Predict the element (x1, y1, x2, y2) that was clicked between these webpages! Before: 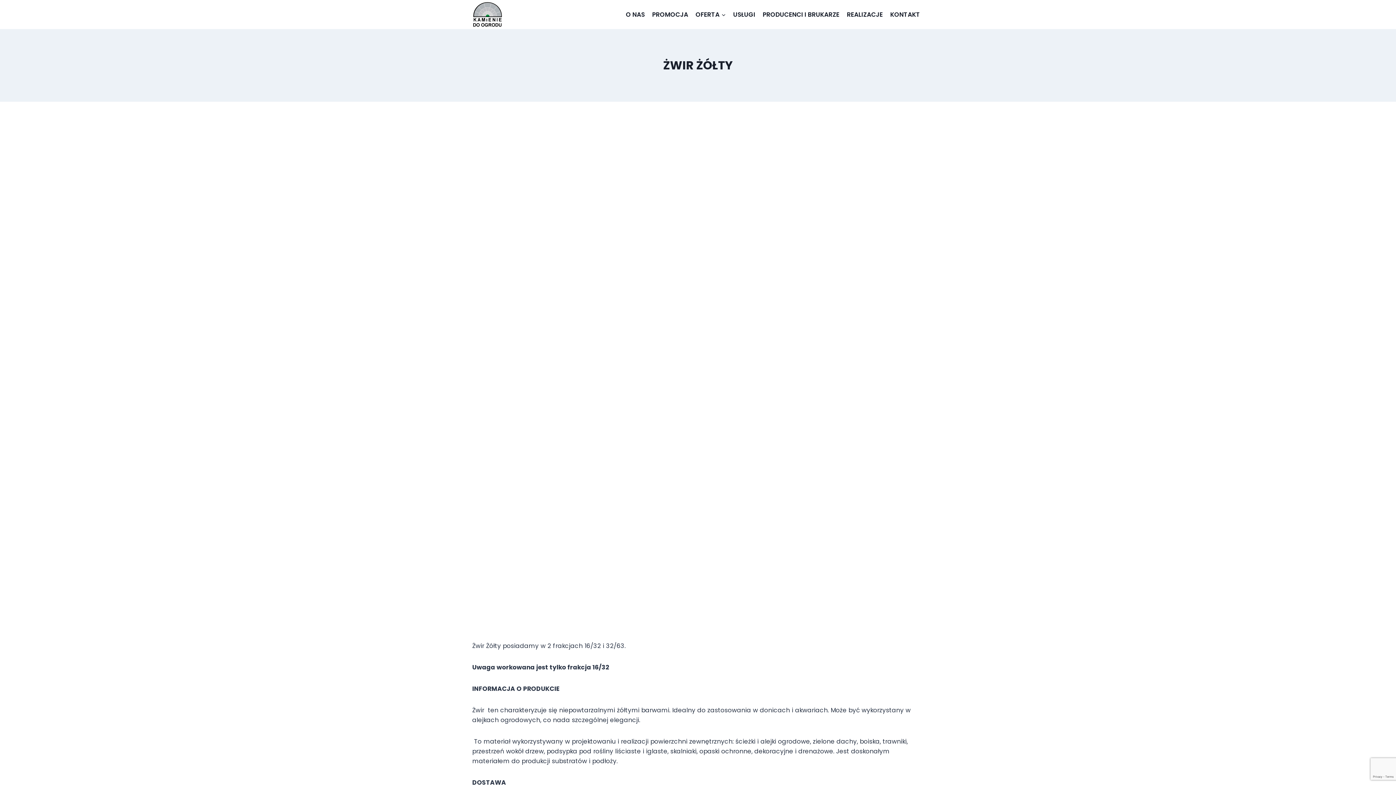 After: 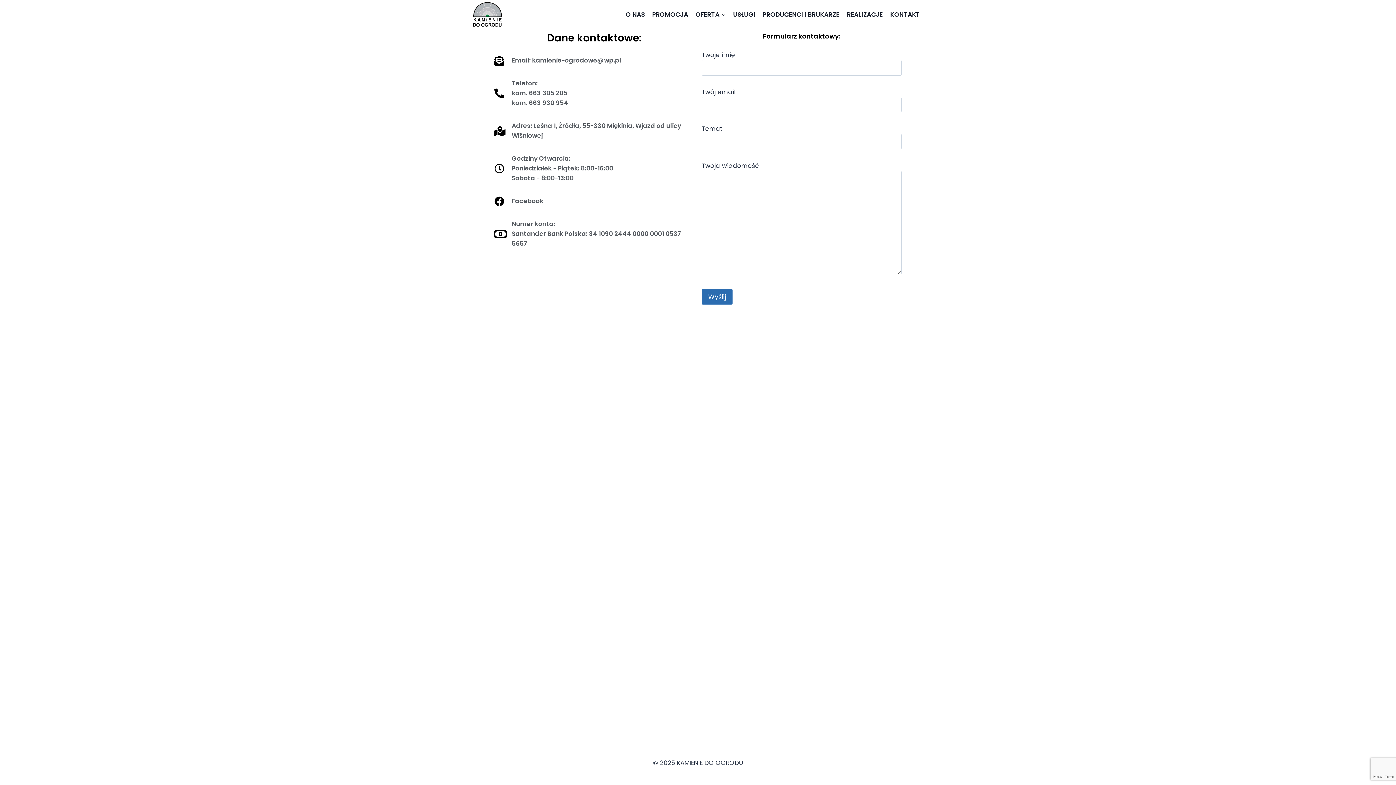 Action: bbox: (886, 5, 924, 23) label: KONTAKT